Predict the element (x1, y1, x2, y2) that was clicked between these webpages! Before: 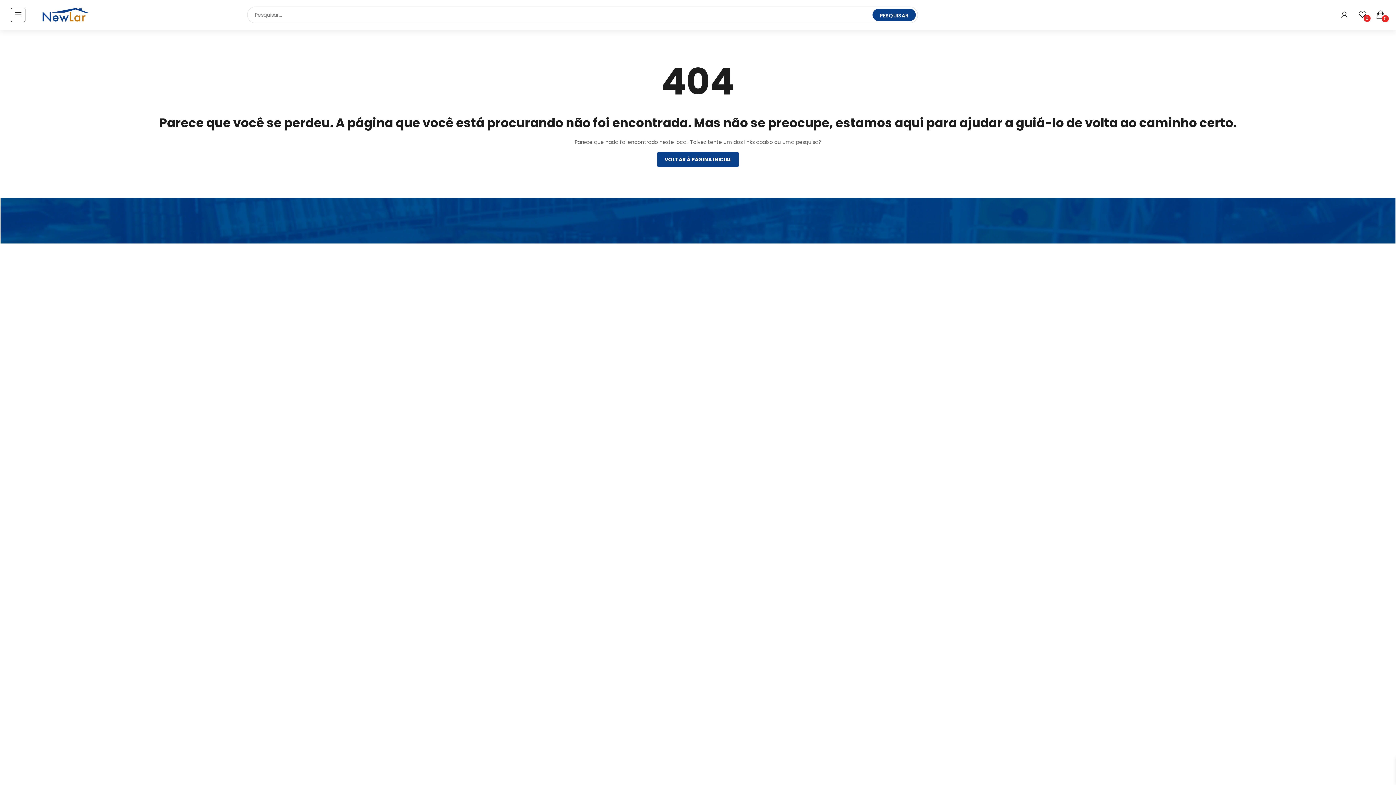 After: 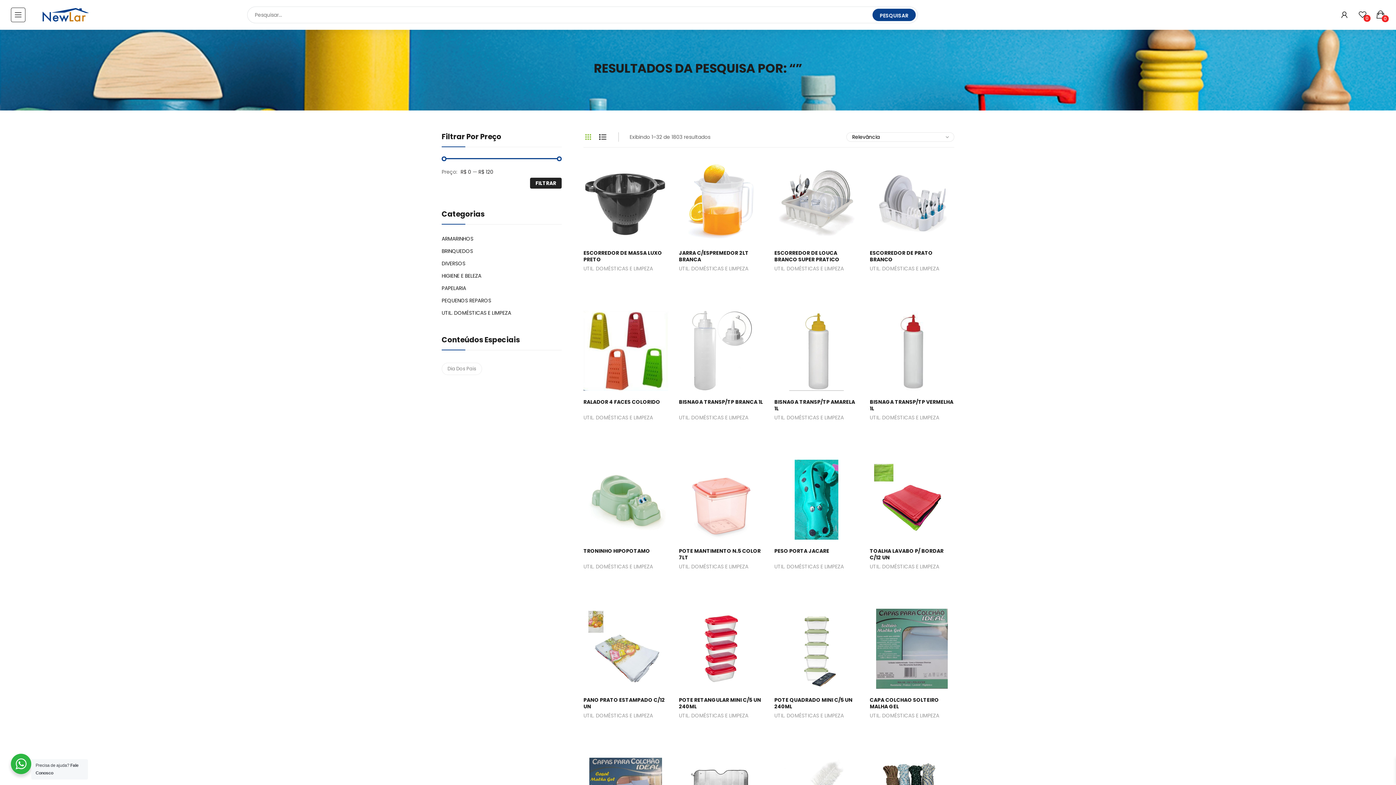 Action: bbox: (872, 8, 916, 21) label: PESQUISAR